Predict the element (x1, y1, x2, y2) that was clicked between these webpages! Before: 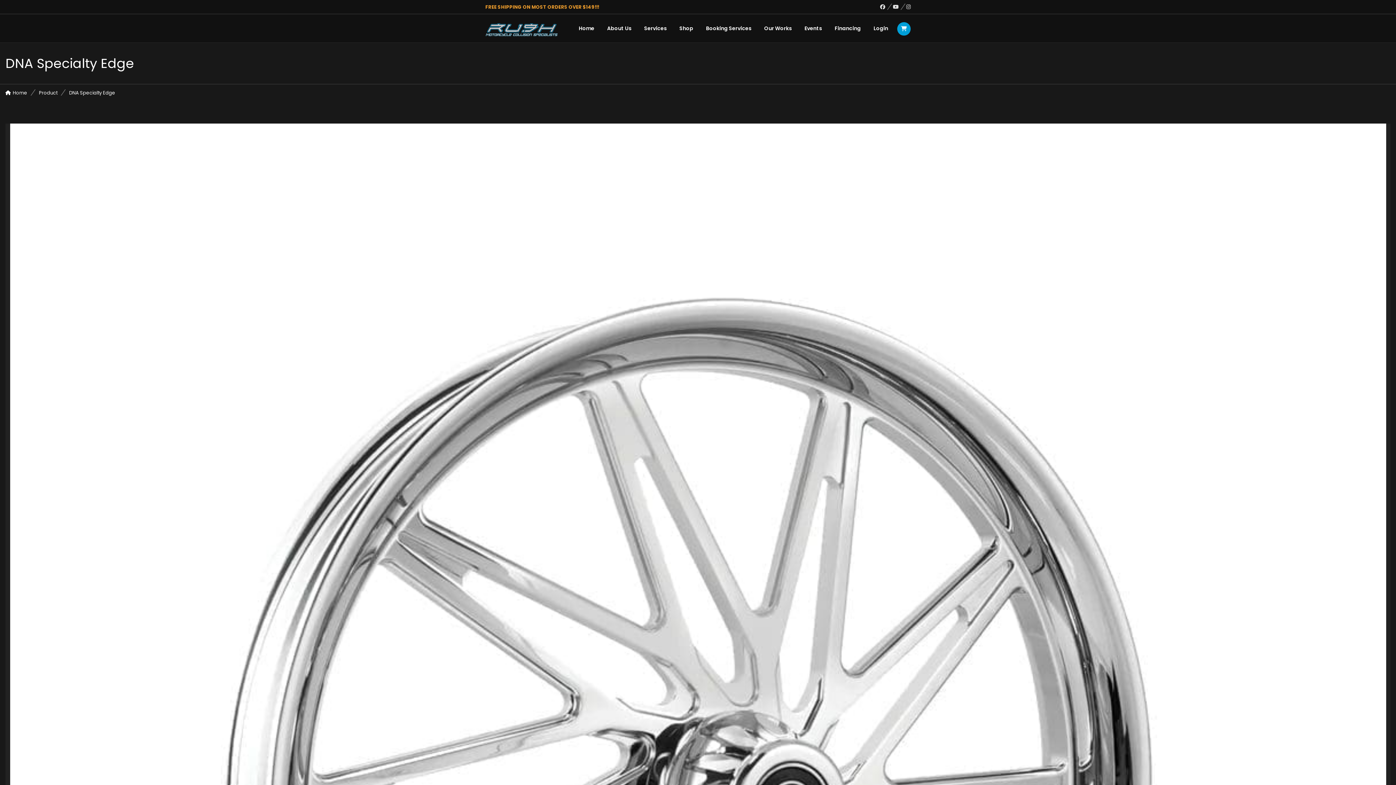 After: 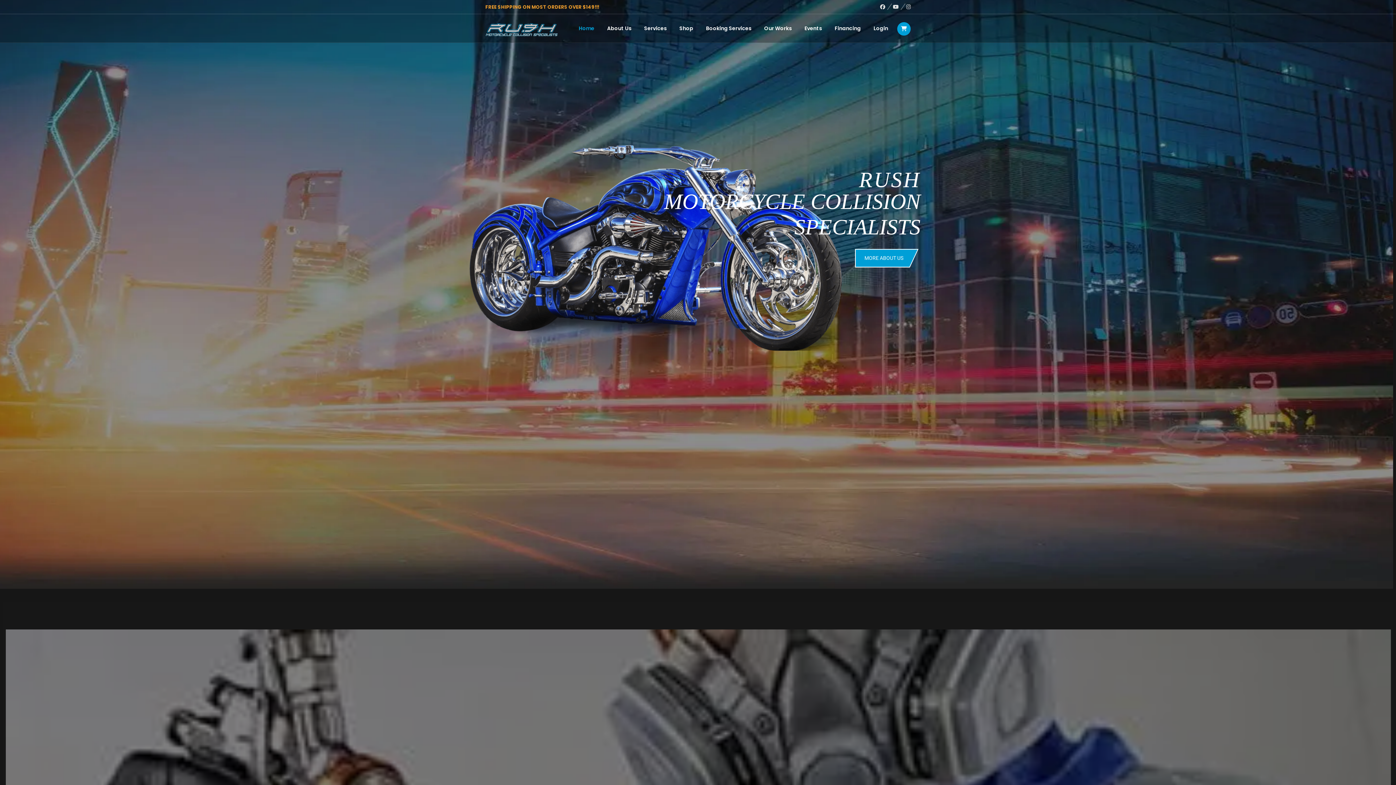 Action: bbox: (485, 23, 558, 36)